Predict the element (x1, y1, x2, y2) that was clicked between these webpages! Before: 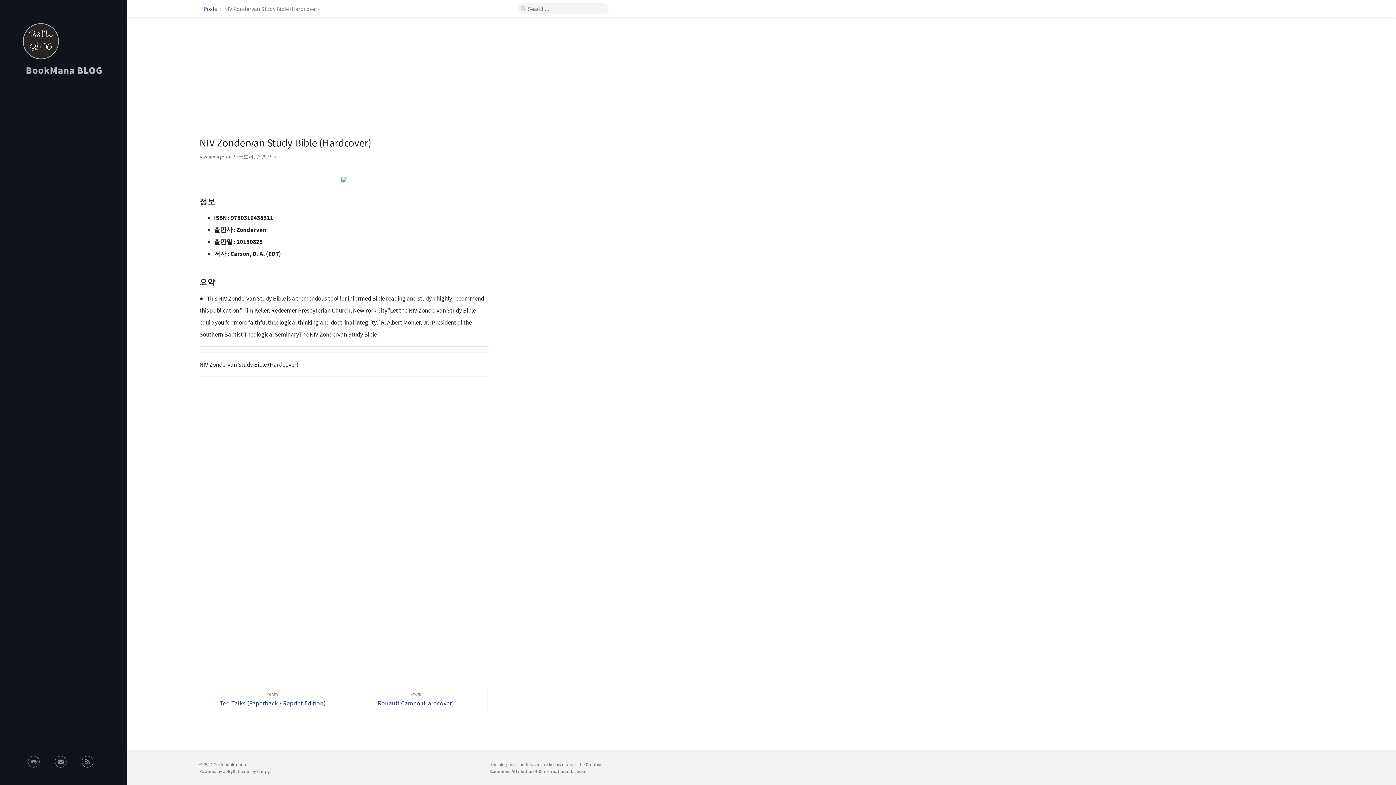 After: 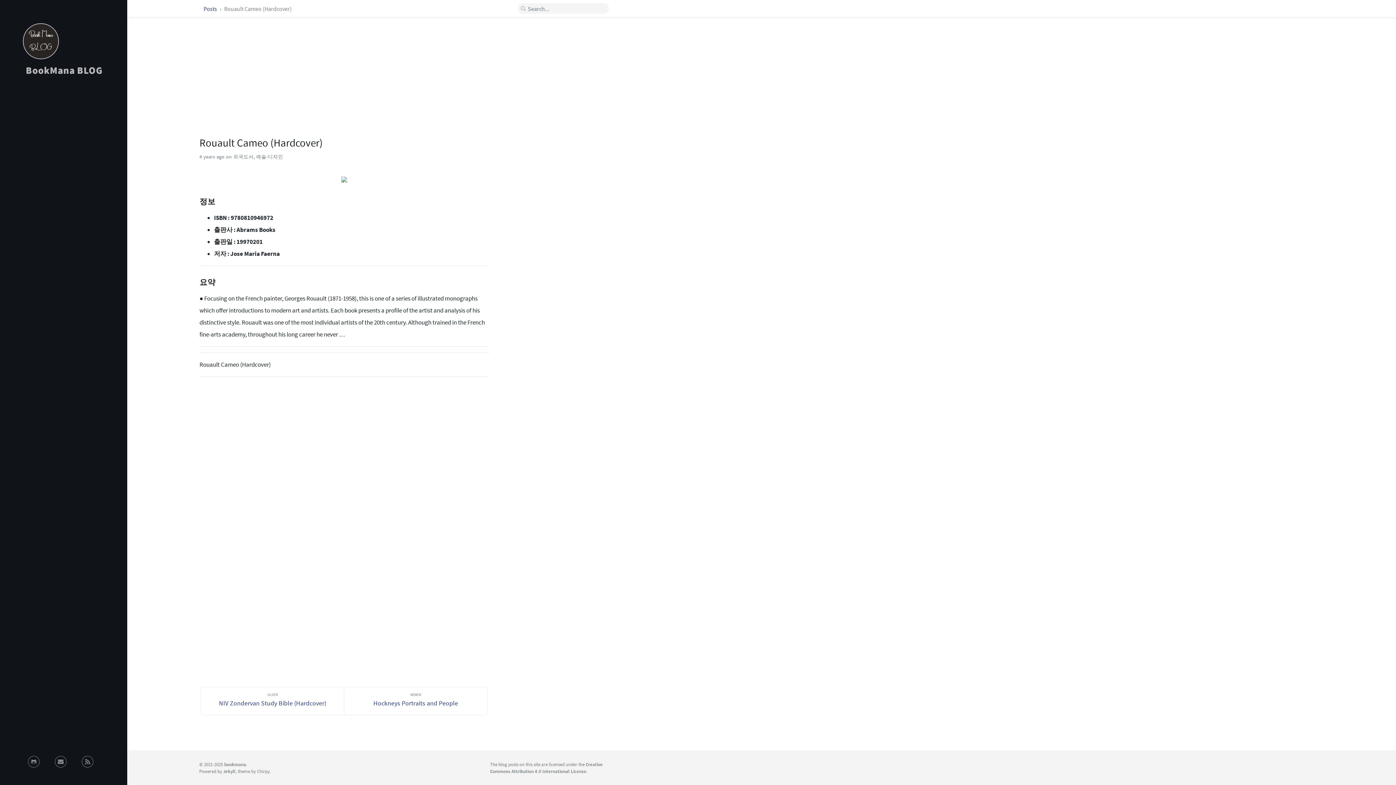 Action: label: Rouault Cameo (Hardcover) bbox: (344, 687, 487, 715)